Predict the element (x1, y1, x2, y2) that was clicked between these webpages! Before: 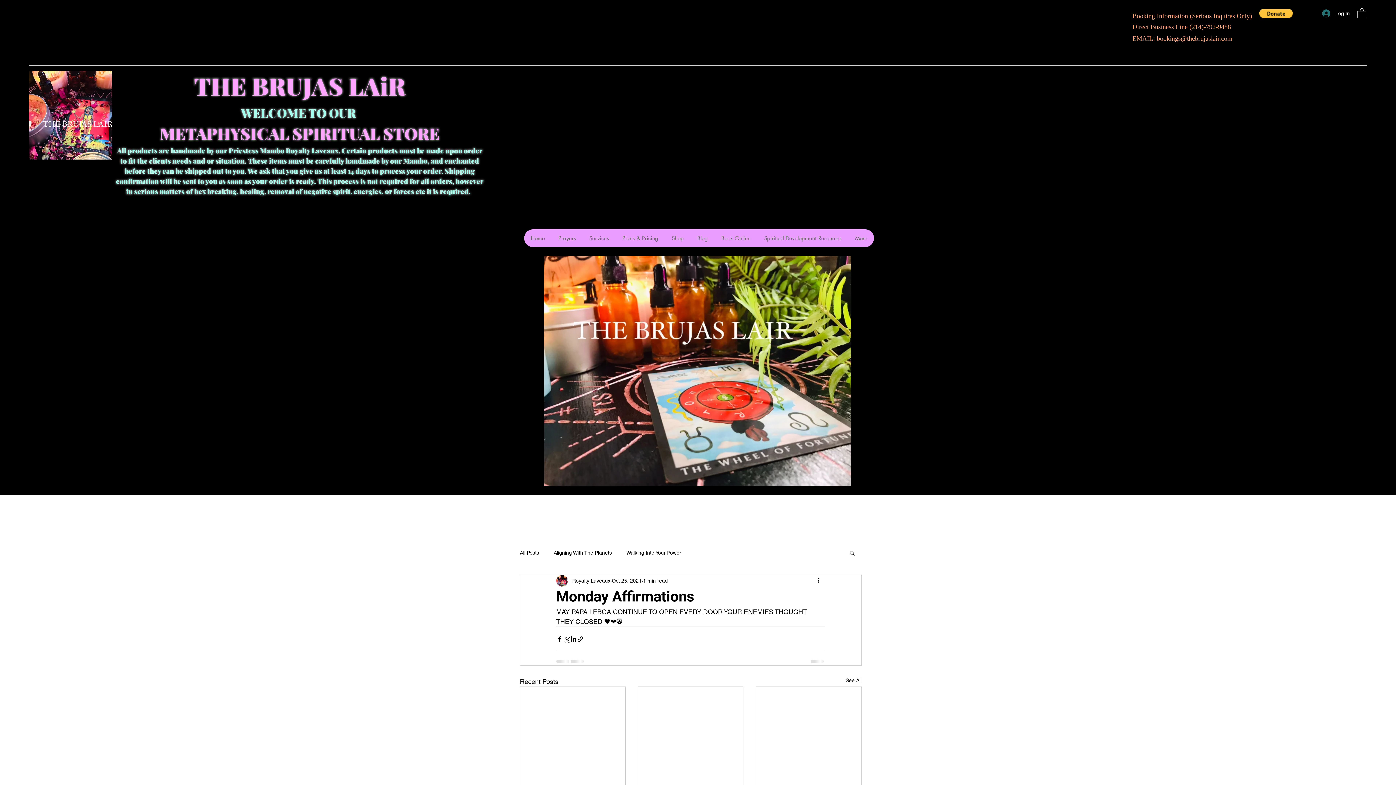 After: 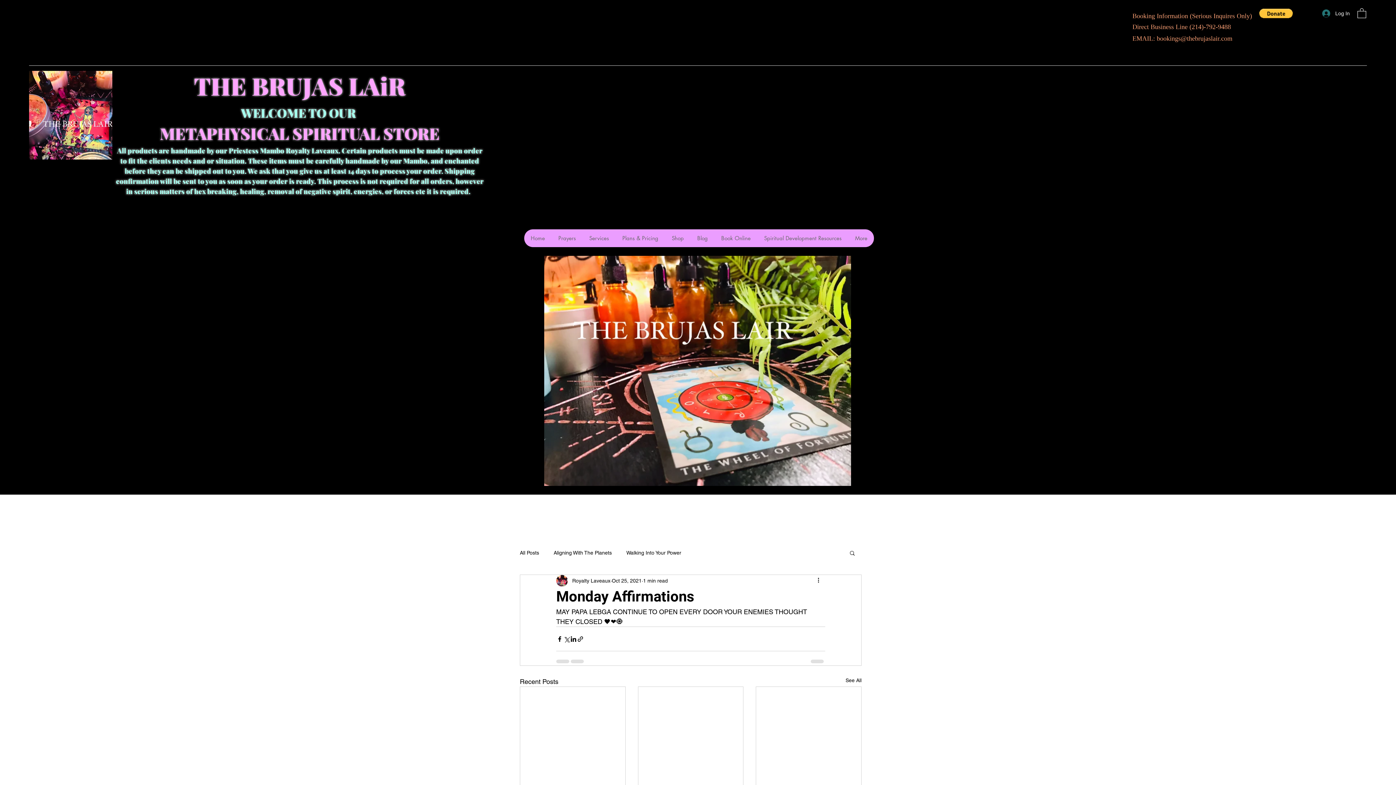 Action: bbox: (849, 550, 856, 556) label: Search